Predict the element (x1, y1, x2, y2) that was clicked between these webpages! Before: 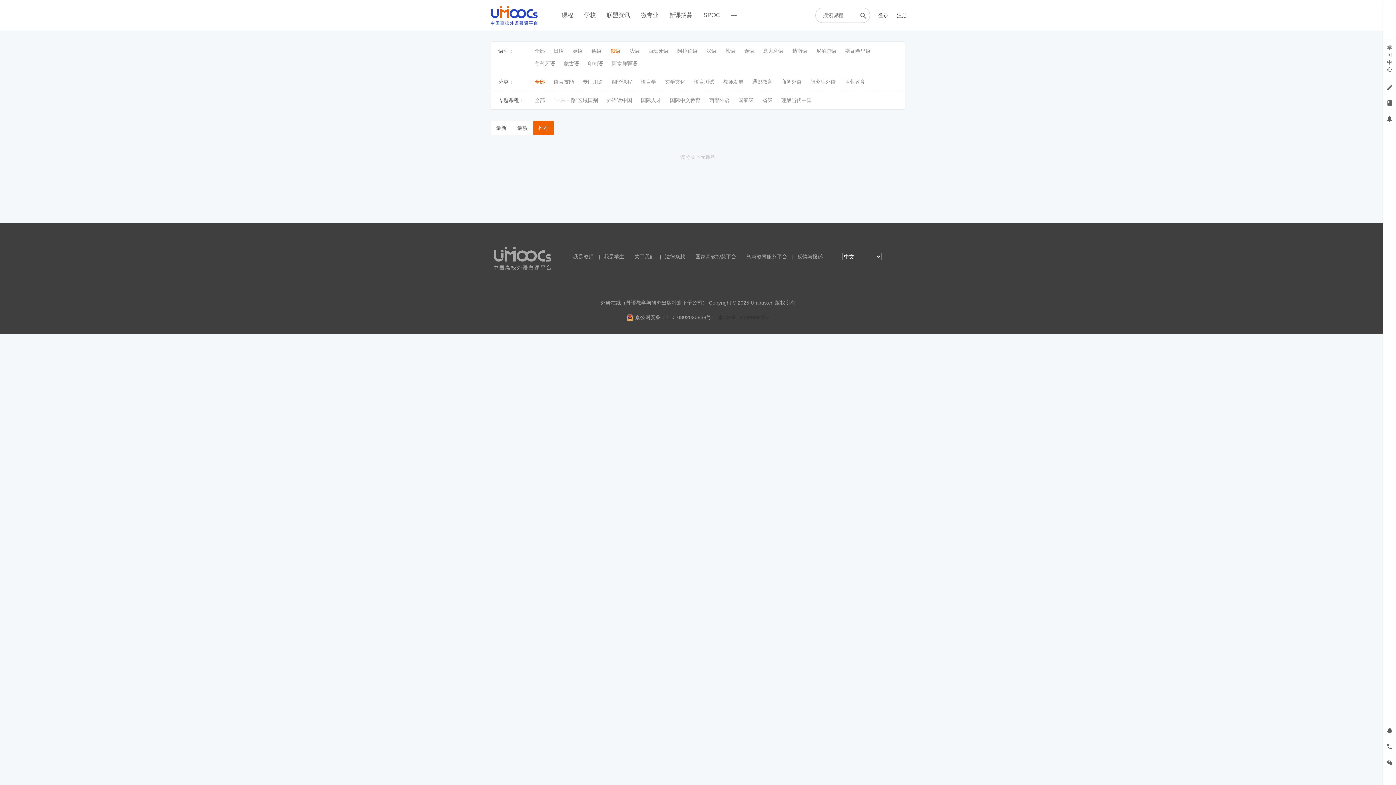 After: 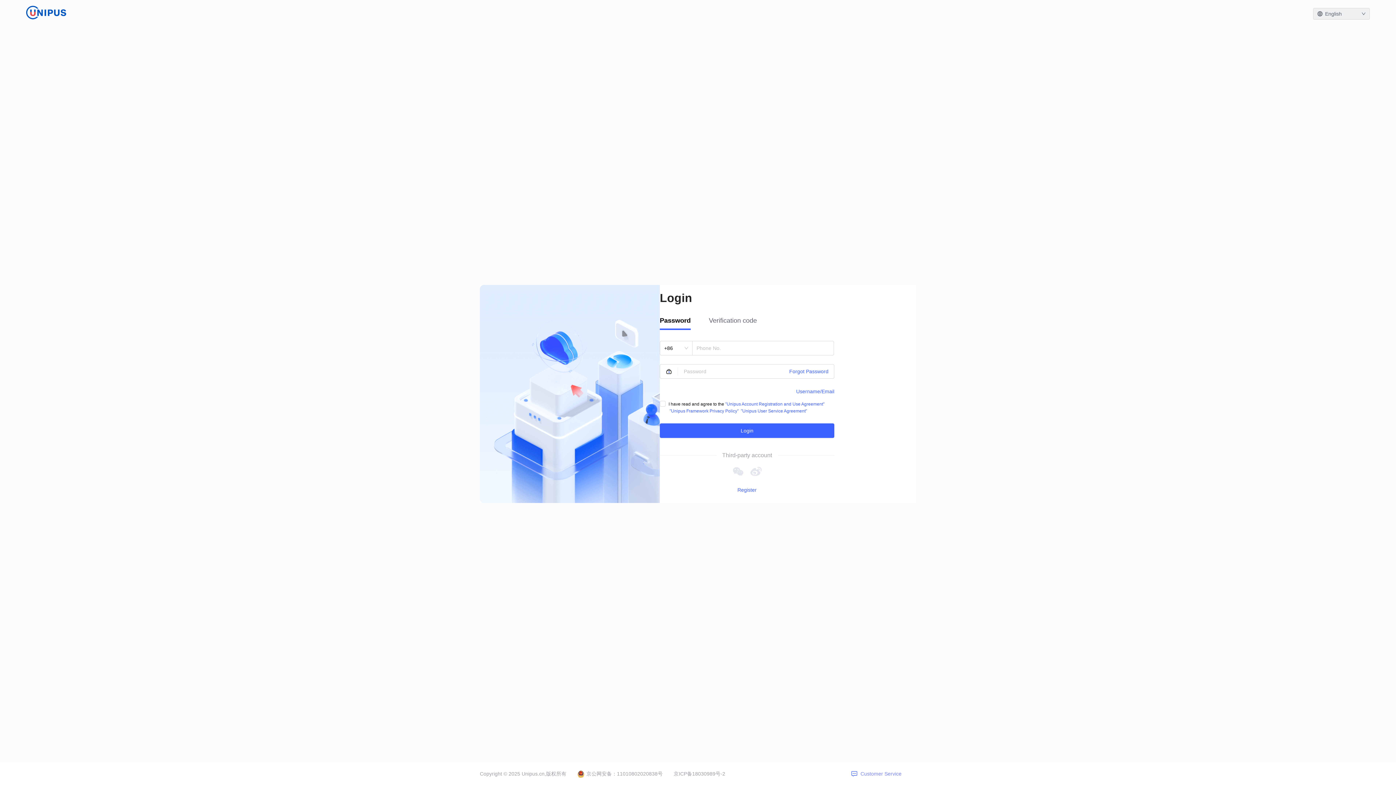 Action: bbox: (797, 253, 822, 259) label: 反馈与投诉